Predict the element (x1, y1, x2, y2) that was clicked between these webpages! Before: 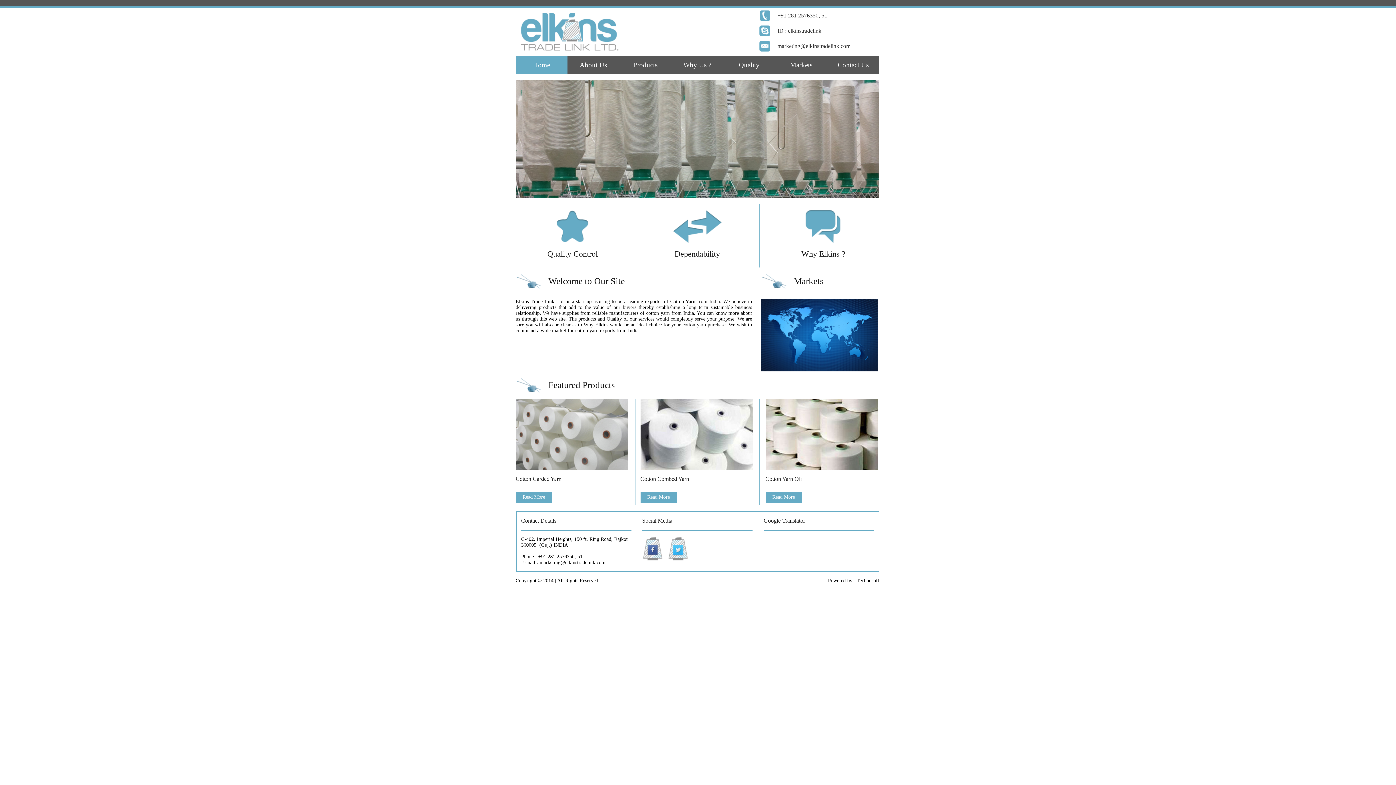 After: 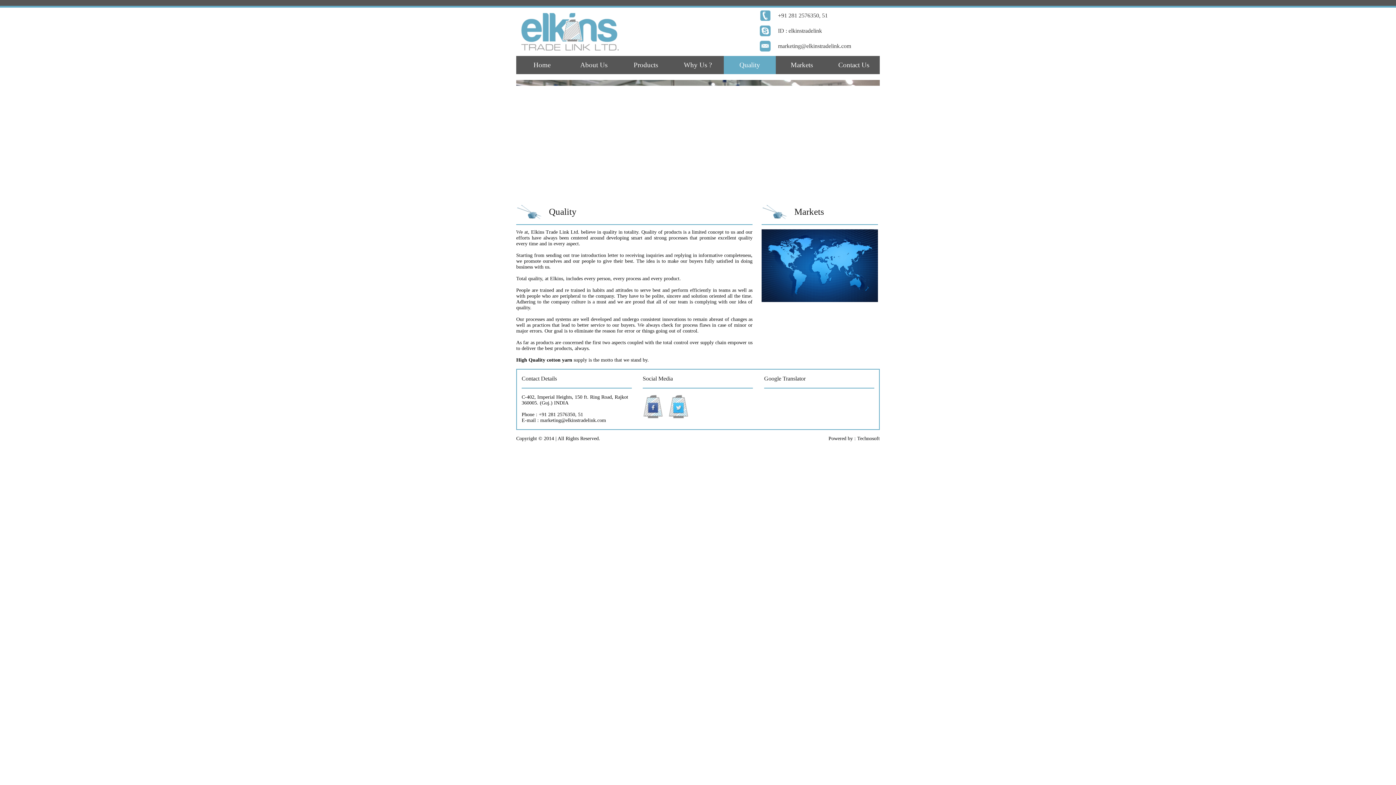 Action: label: Quality bbox: (739, 61, 759, 68)